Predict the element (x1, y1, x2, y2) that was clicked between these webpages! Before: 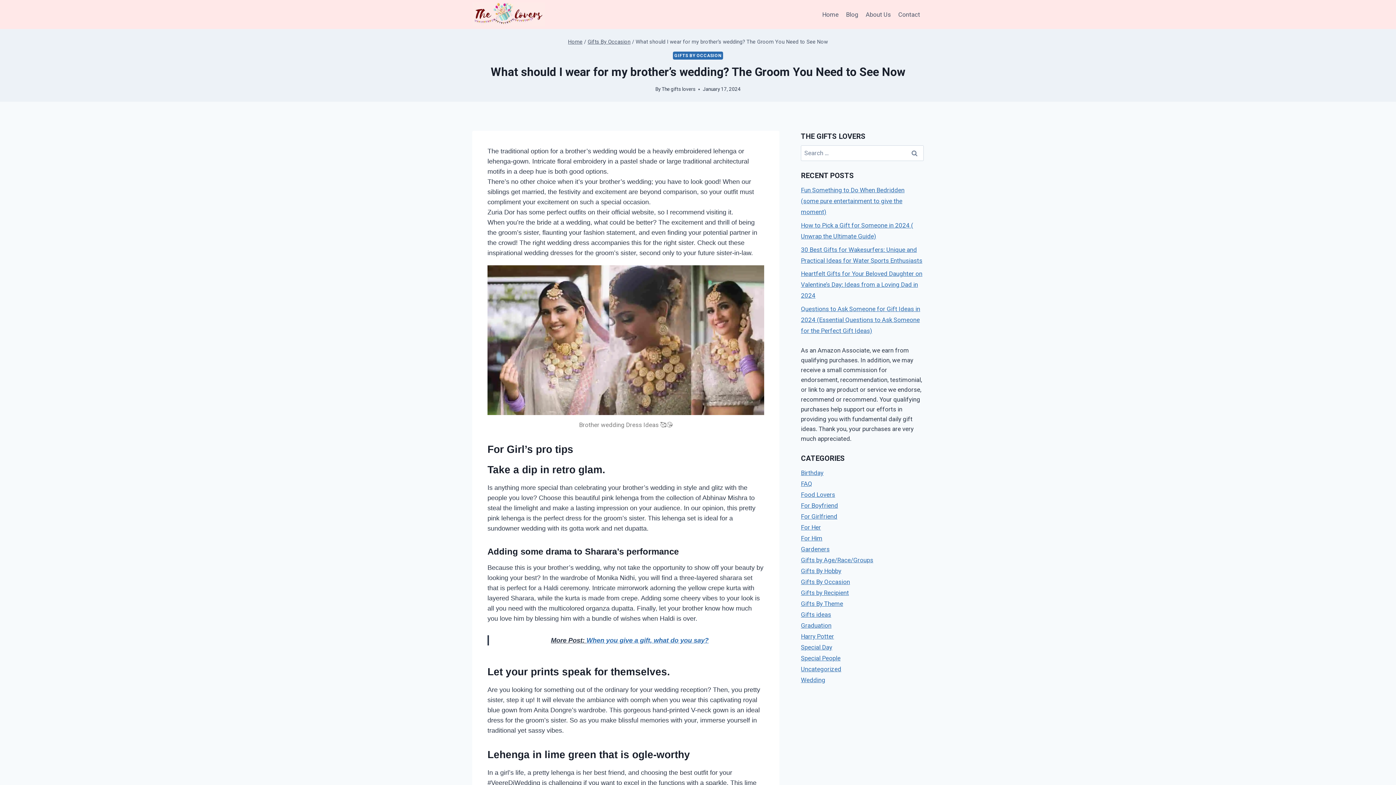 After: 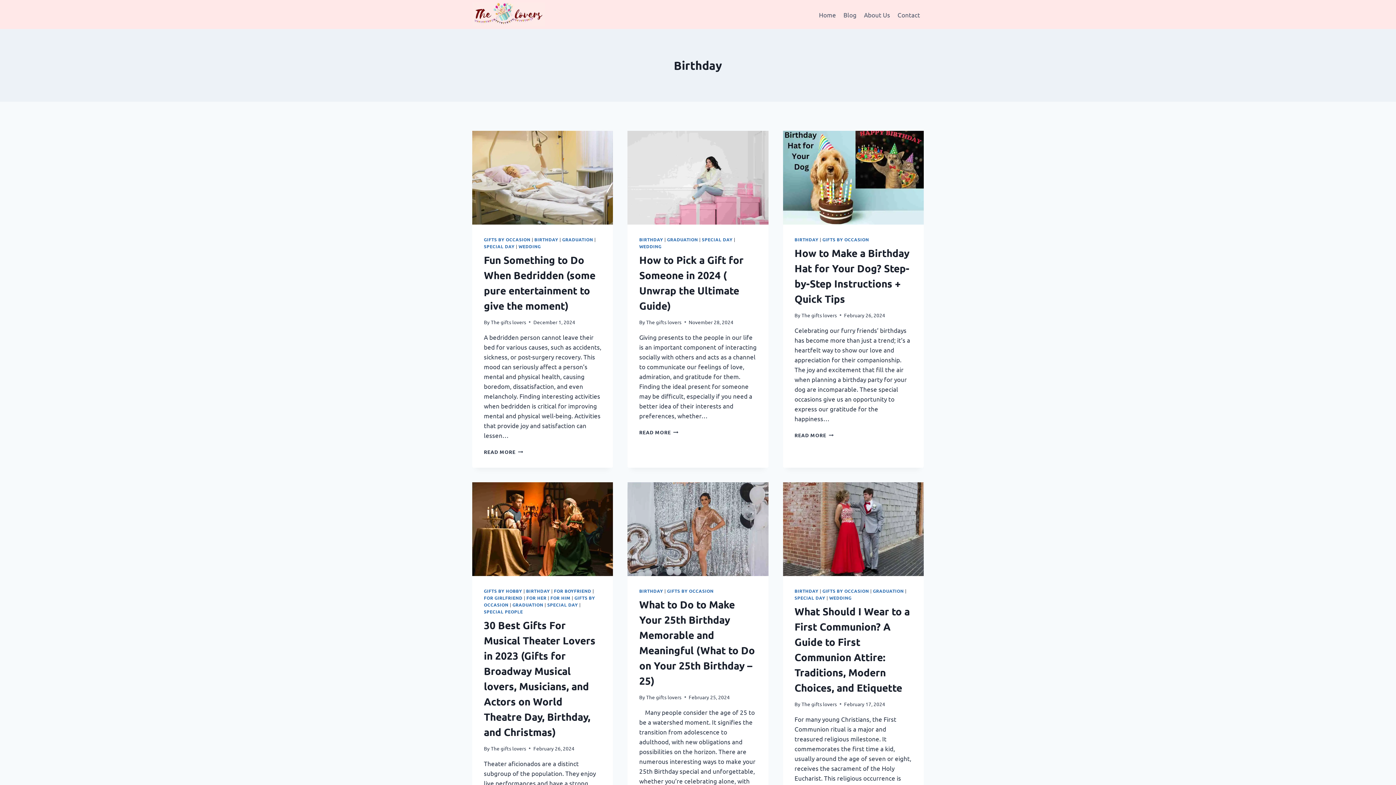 Action: label: Birthday bbox: (801, 469, 823, 476)